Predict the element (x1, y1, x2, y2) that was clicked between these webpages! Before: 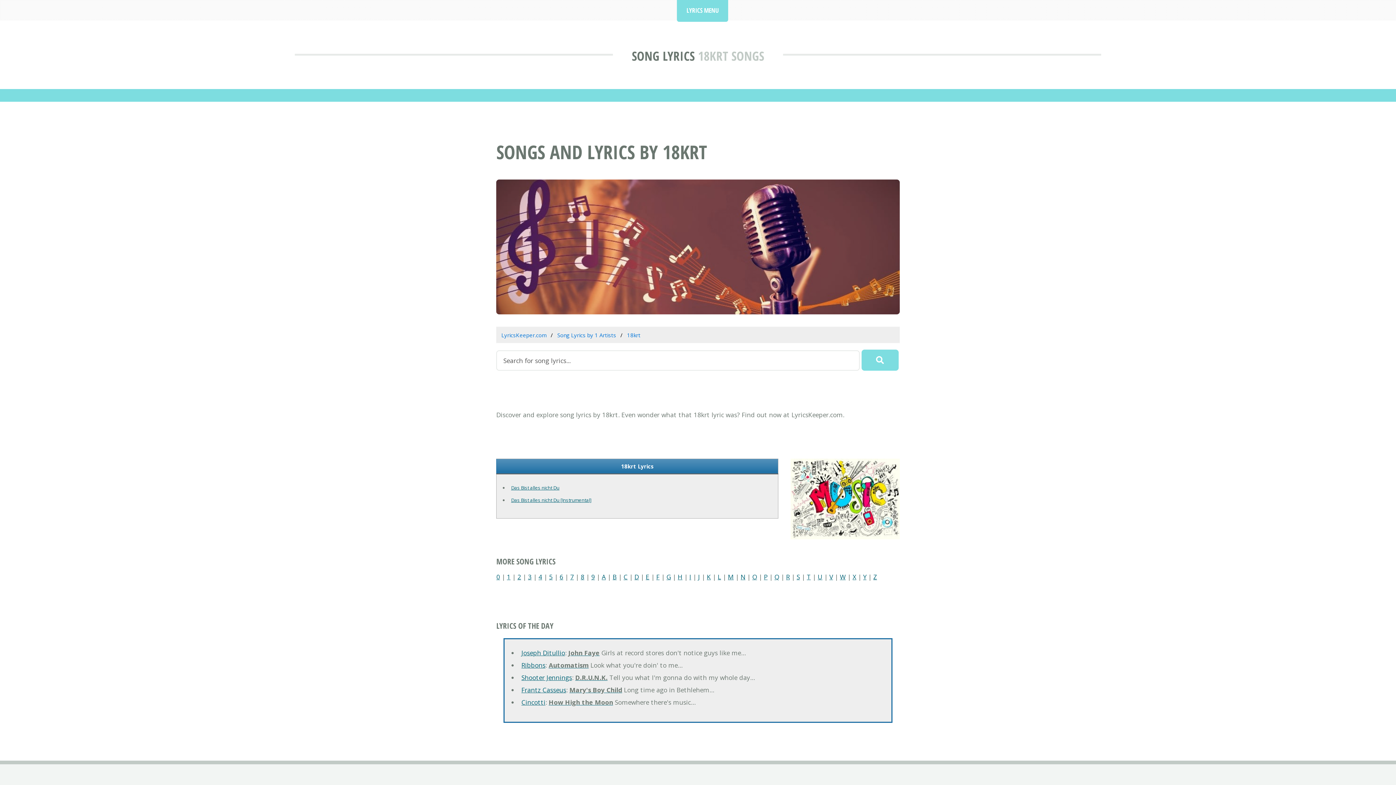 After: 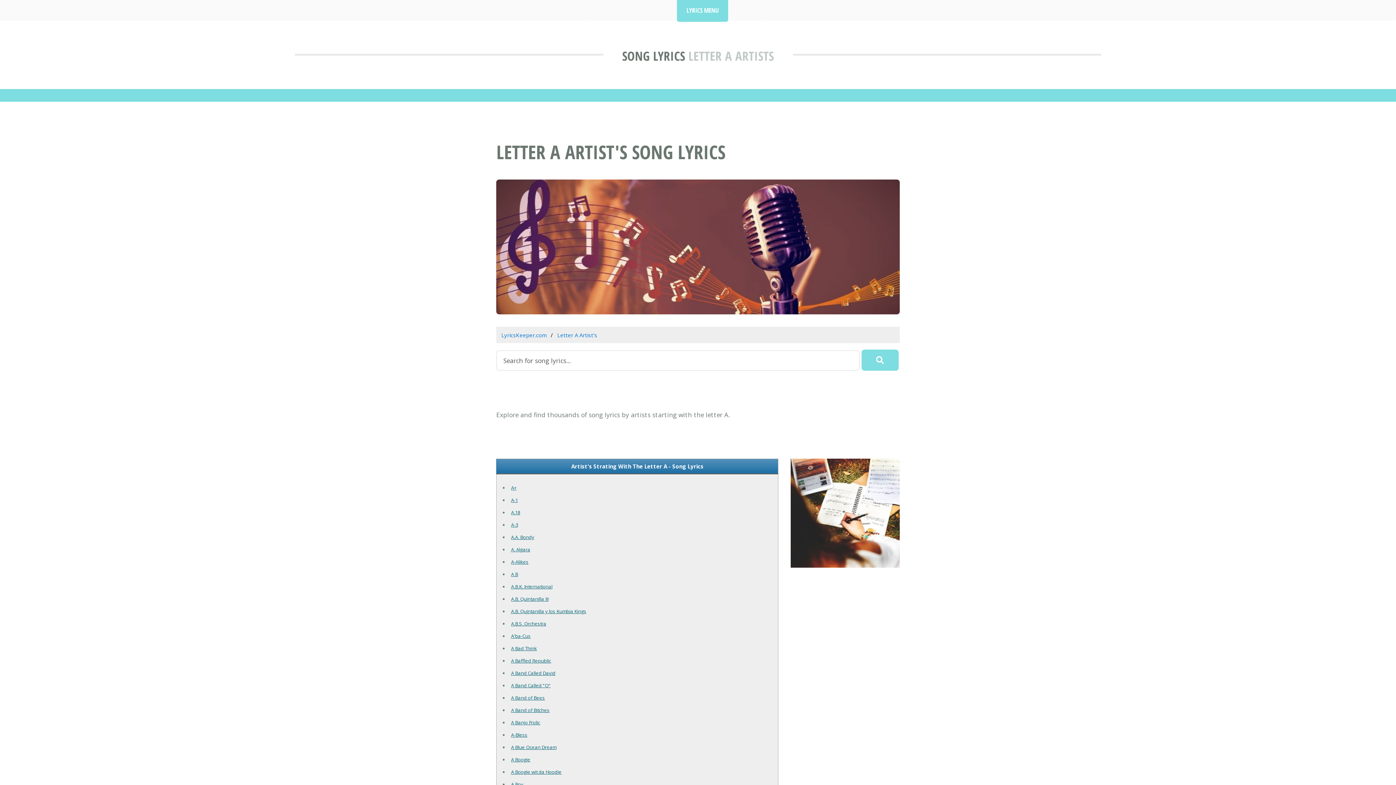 Action: bbox: (601, 572, 605, 581) label: A